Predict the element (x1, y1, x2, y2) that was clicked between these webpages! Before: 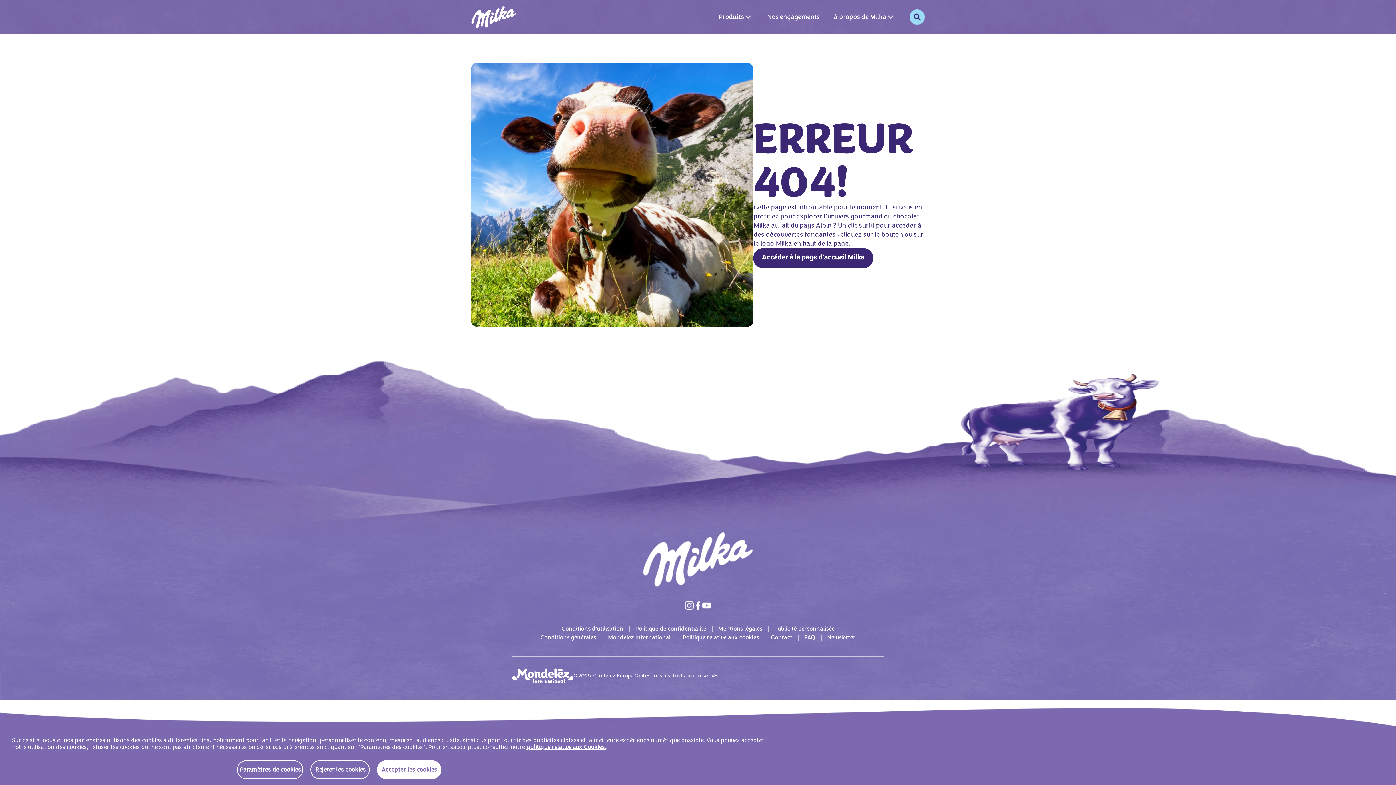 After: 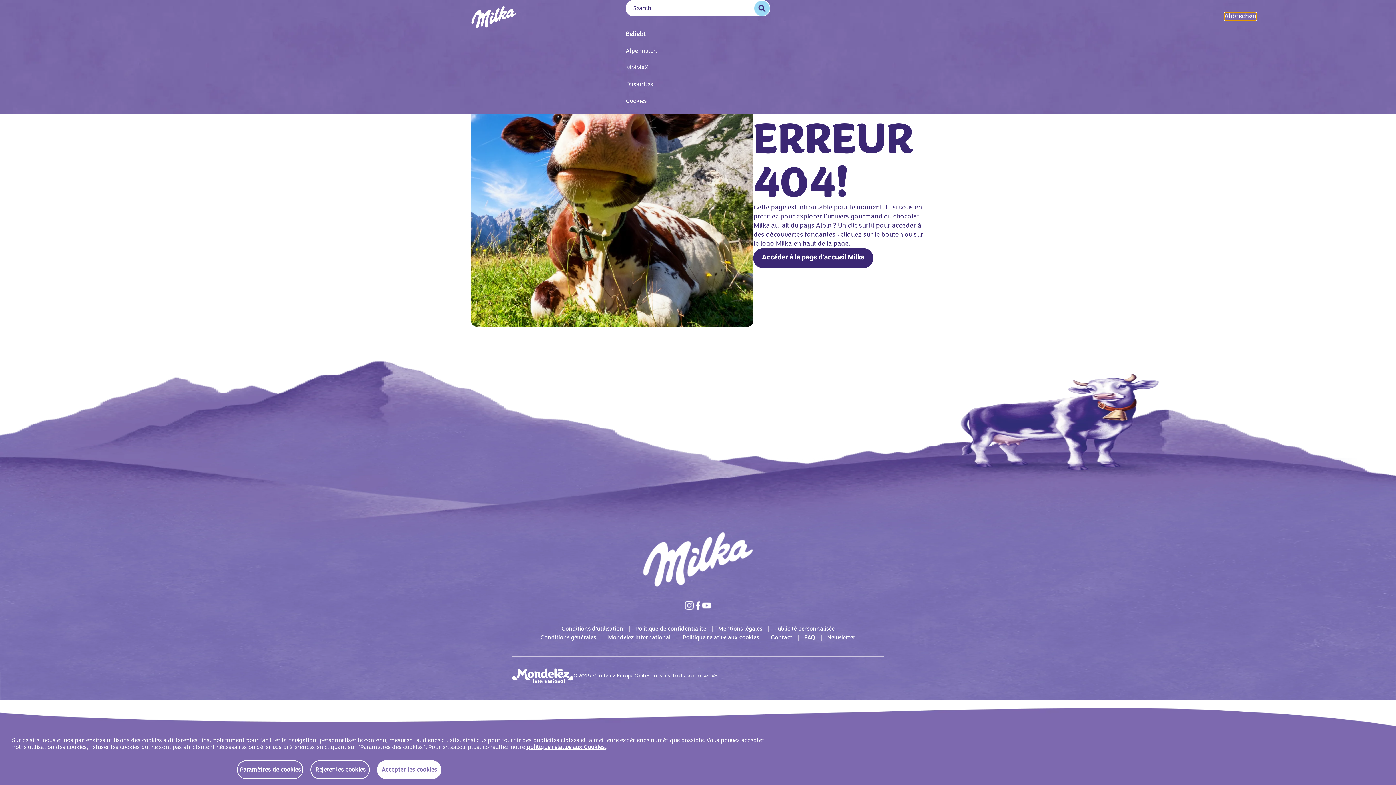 Action: bbox: (909, 9, 925, 24) label: searchBtn